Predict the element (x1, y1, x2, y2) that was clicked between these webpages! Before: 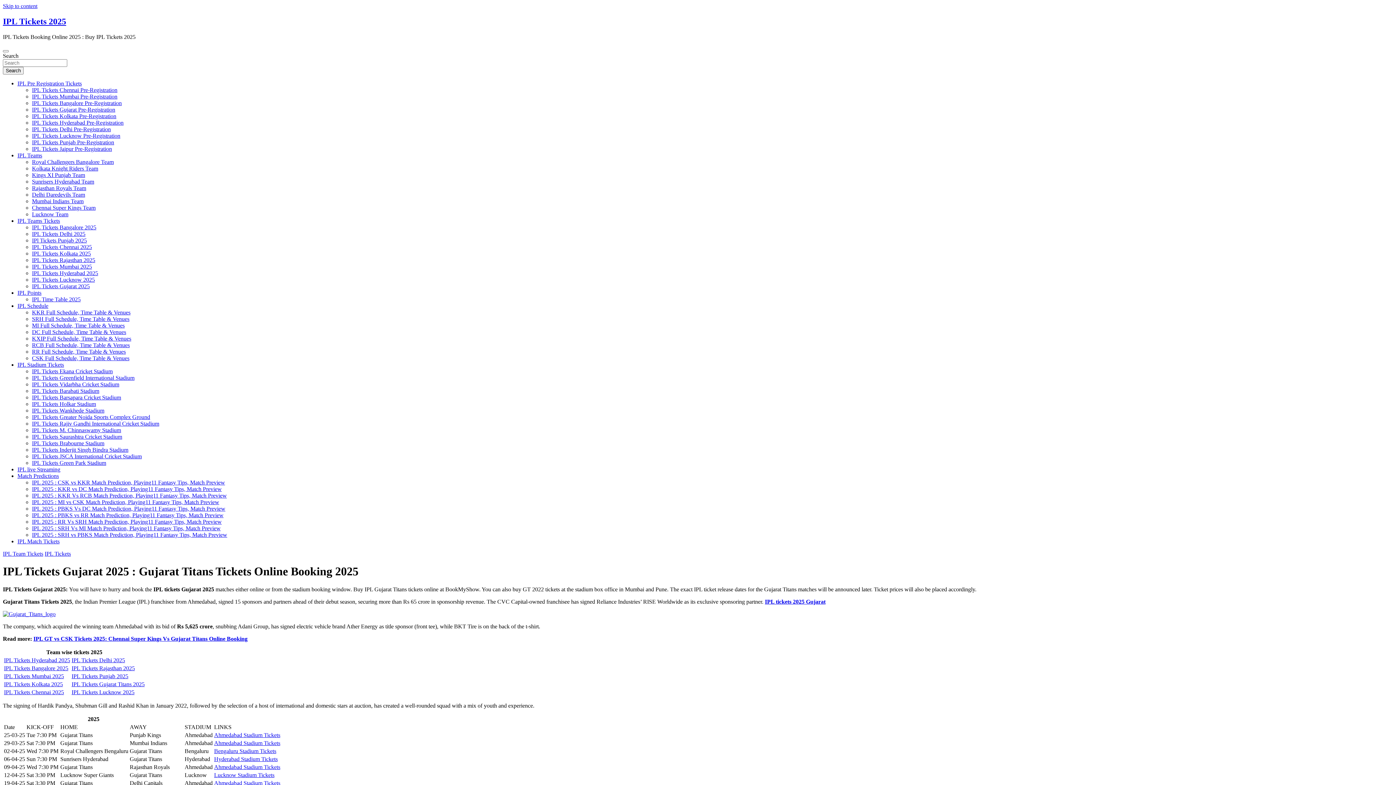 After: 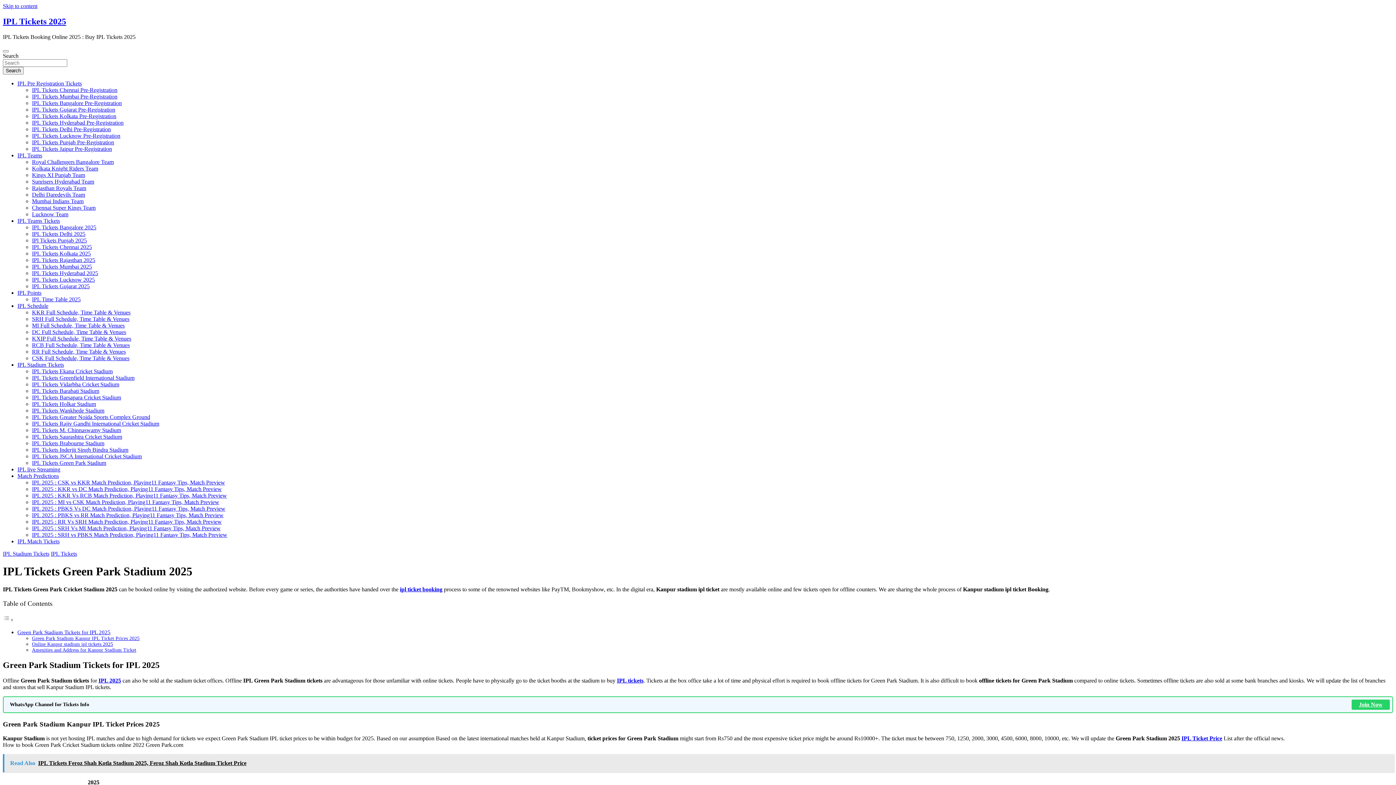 Action: bbox: (32, 459, 106, 466) label: IPL Tickets Green Park Stadium